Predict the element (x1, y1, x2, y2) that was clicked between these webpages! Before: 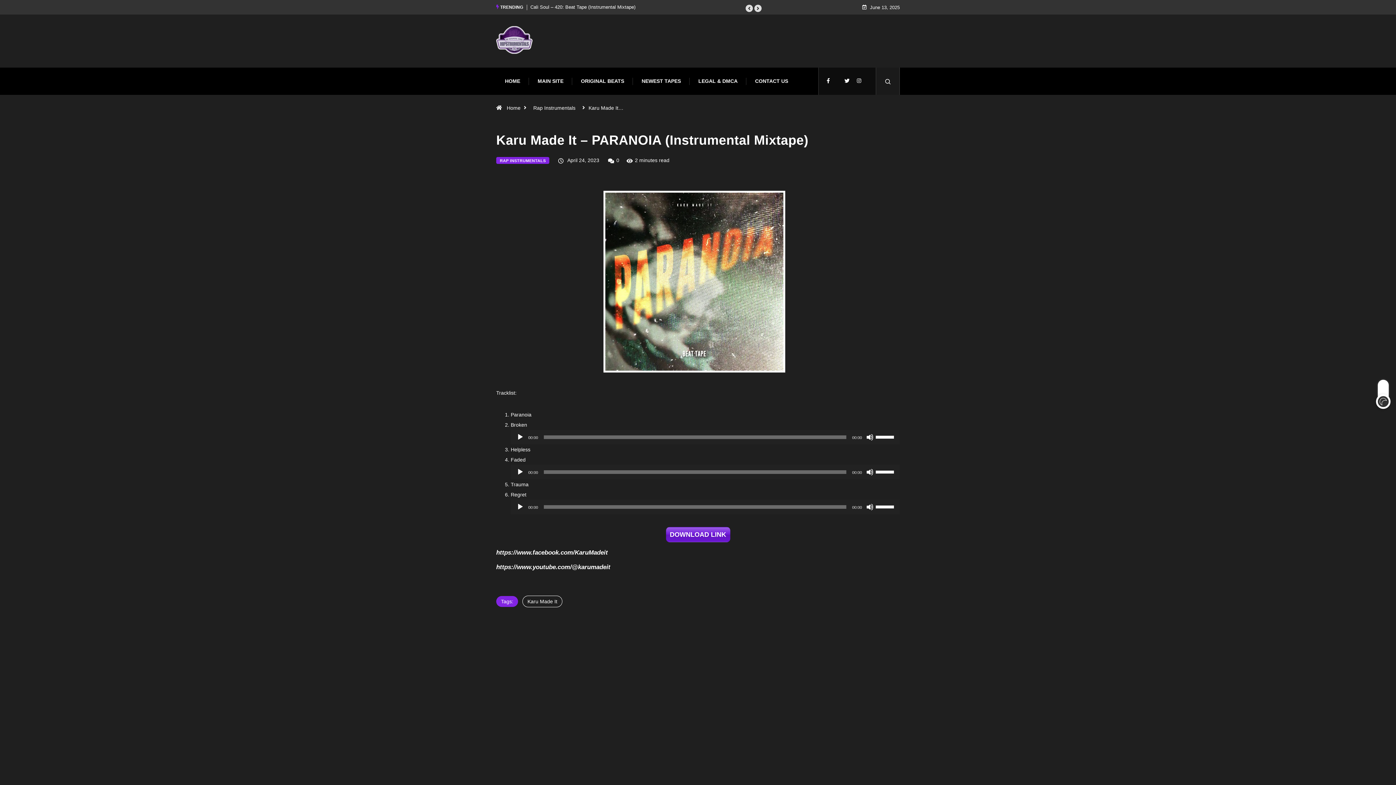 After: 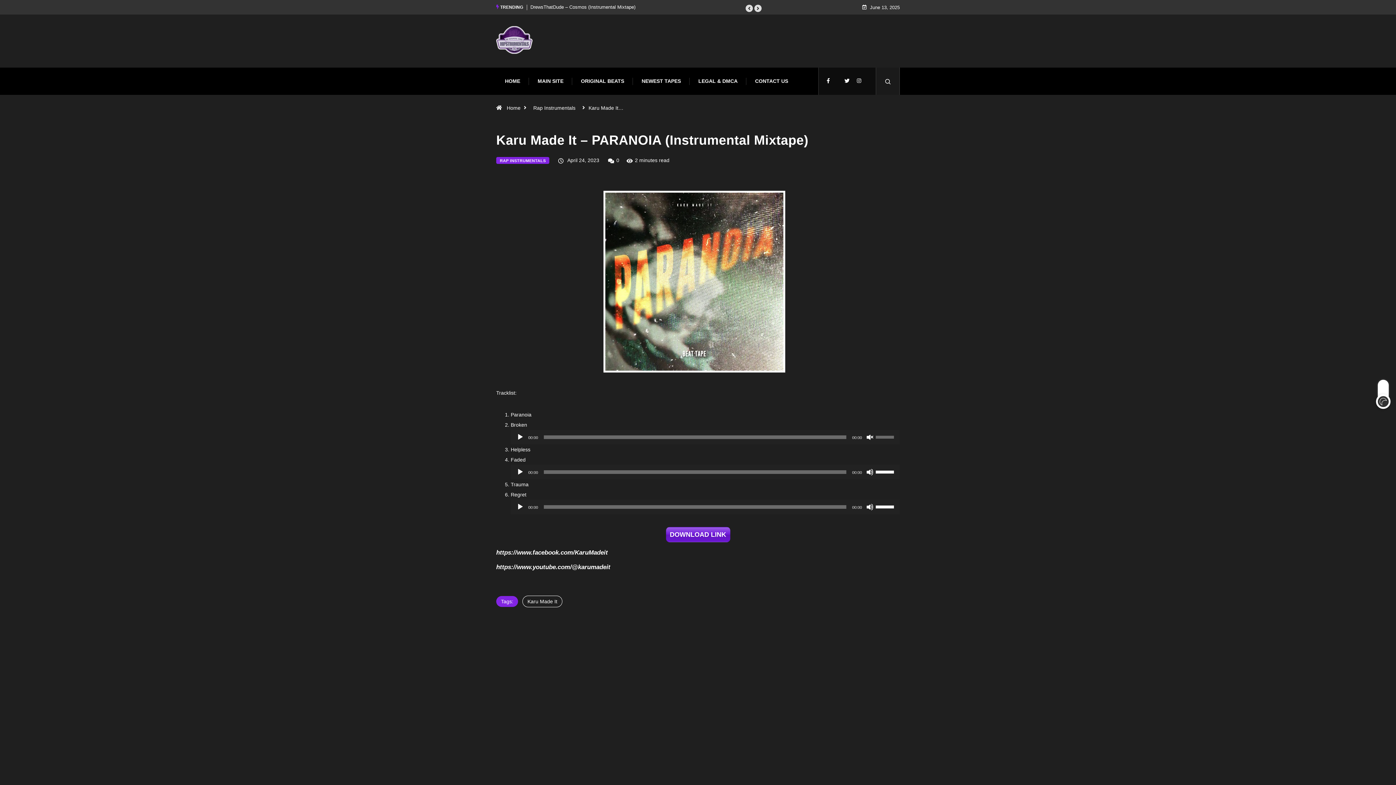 Action: bbox: (866, 433, 873, 441) label: Mute